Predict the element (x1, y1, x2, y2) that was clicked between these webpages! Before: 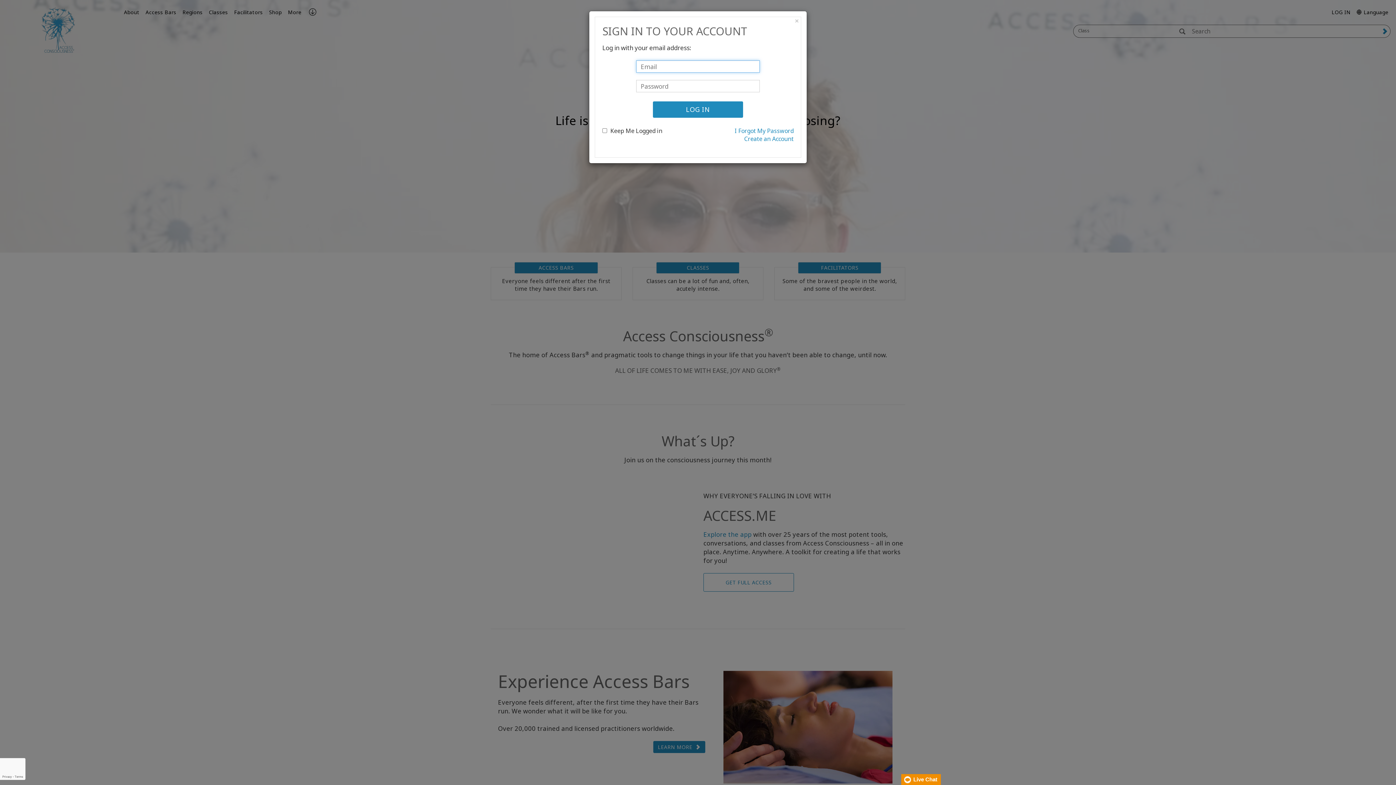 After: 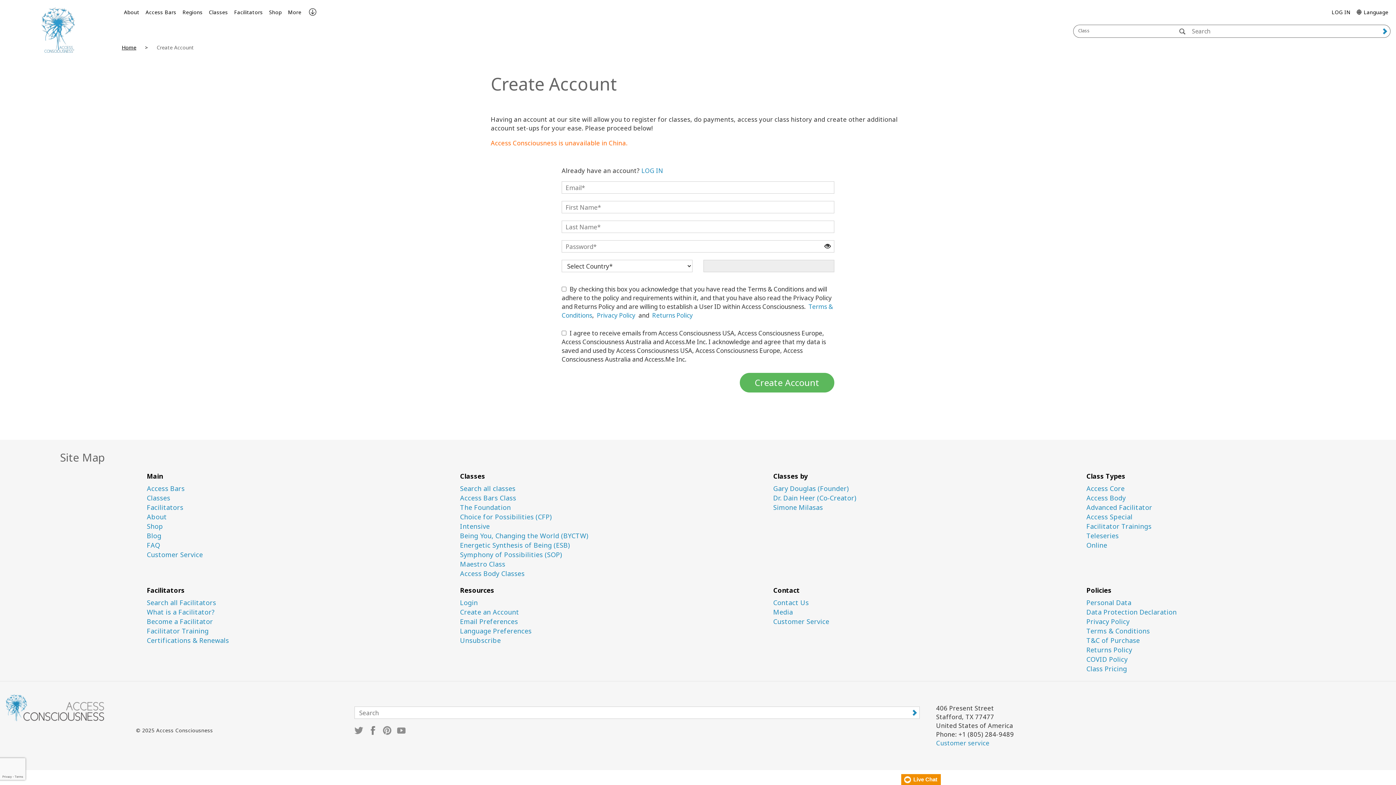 Action: bbox: (744, 134, 793, 142) label: Create an Account